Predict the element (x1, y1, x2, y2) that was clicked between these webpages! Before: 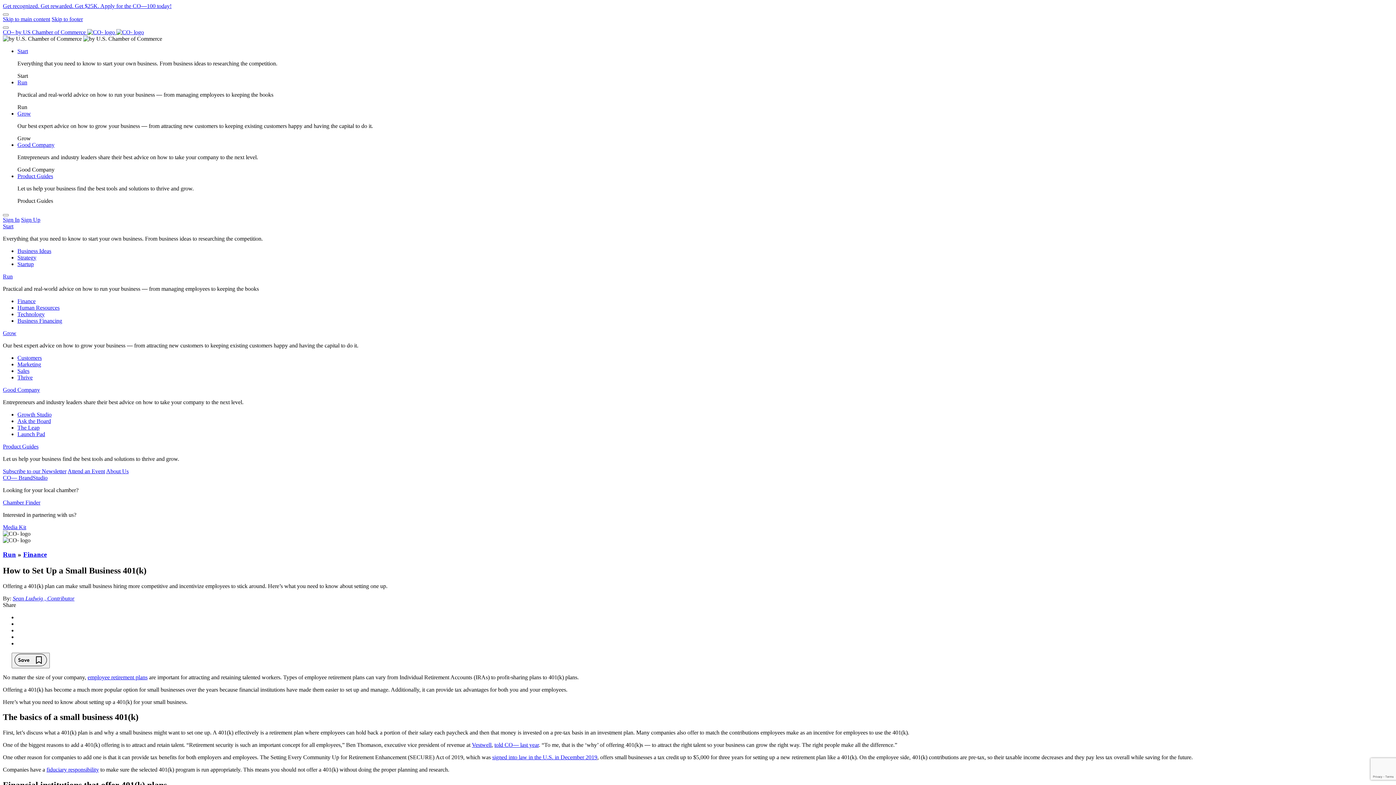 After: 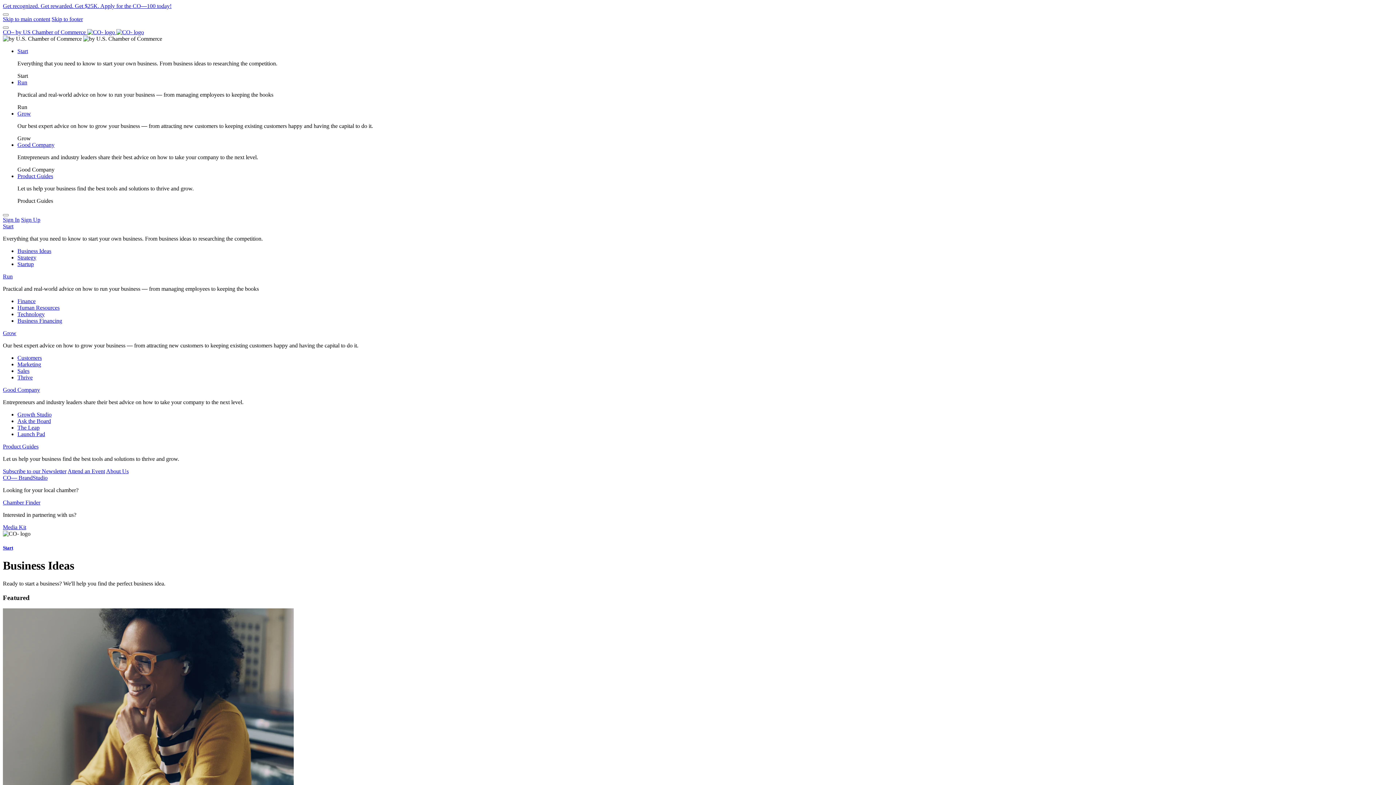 Action: label: Business Ideas bbox: (17, 248, 51, 254)